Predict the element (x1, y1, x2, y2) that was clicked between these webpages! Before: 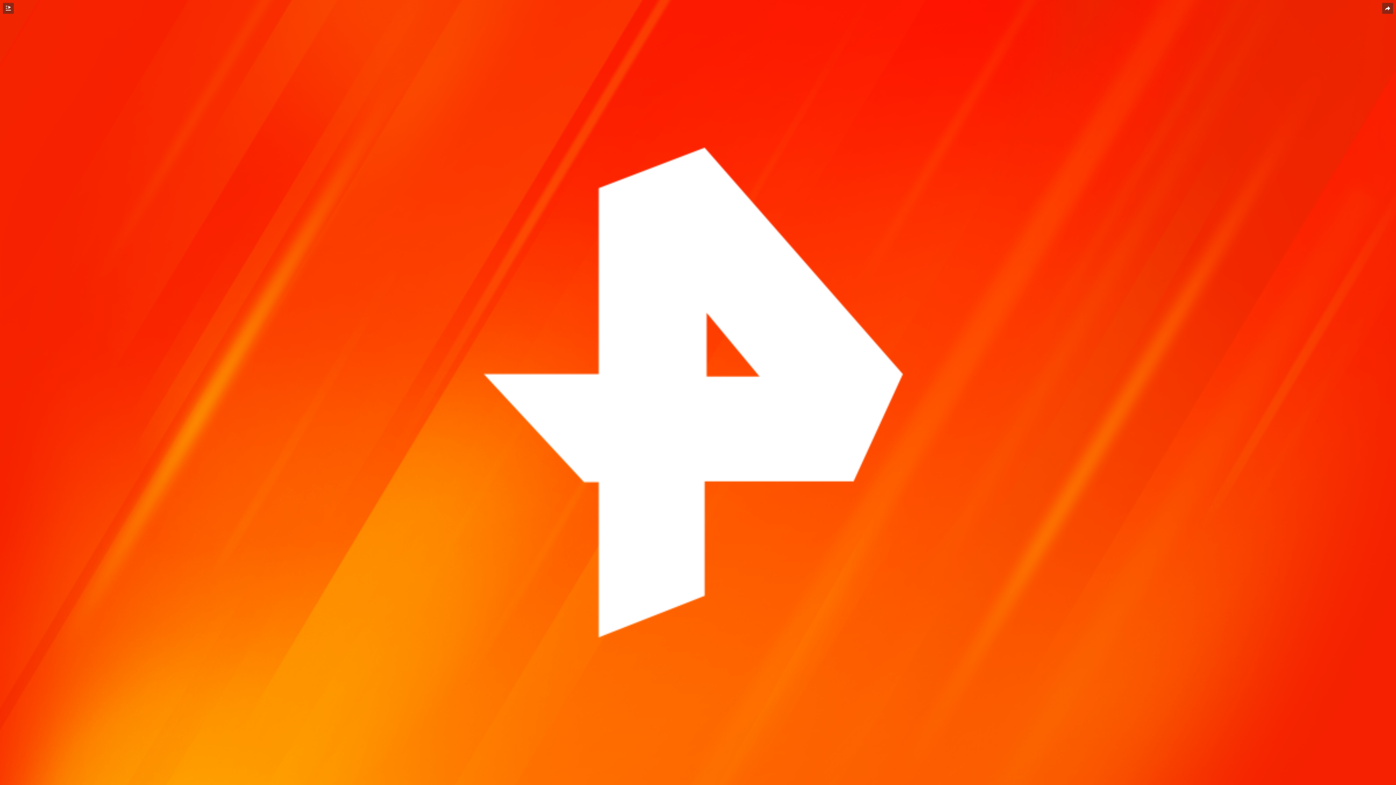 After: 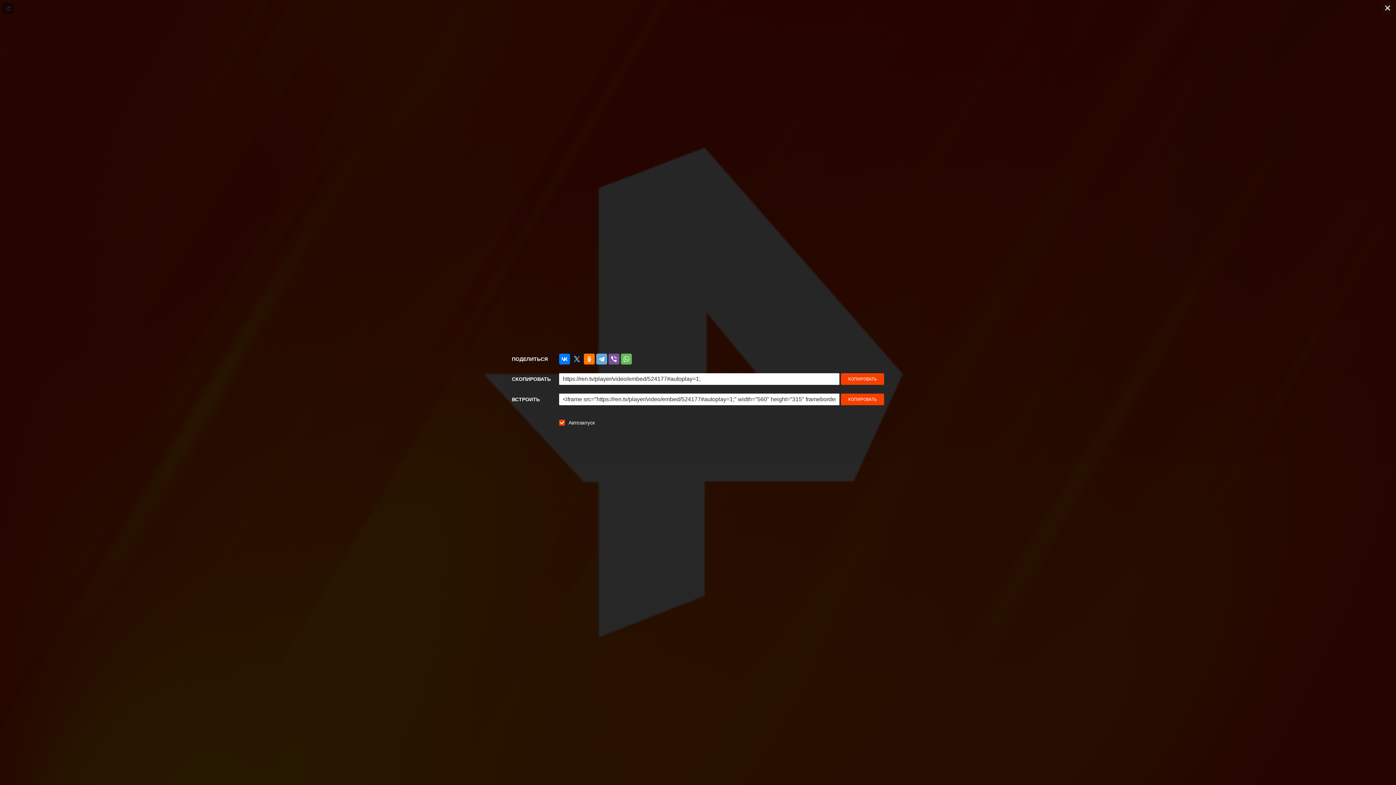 Action: bbox: (1382, 2, 1393, 13) label: ПОДЕЛИТЬСЯ